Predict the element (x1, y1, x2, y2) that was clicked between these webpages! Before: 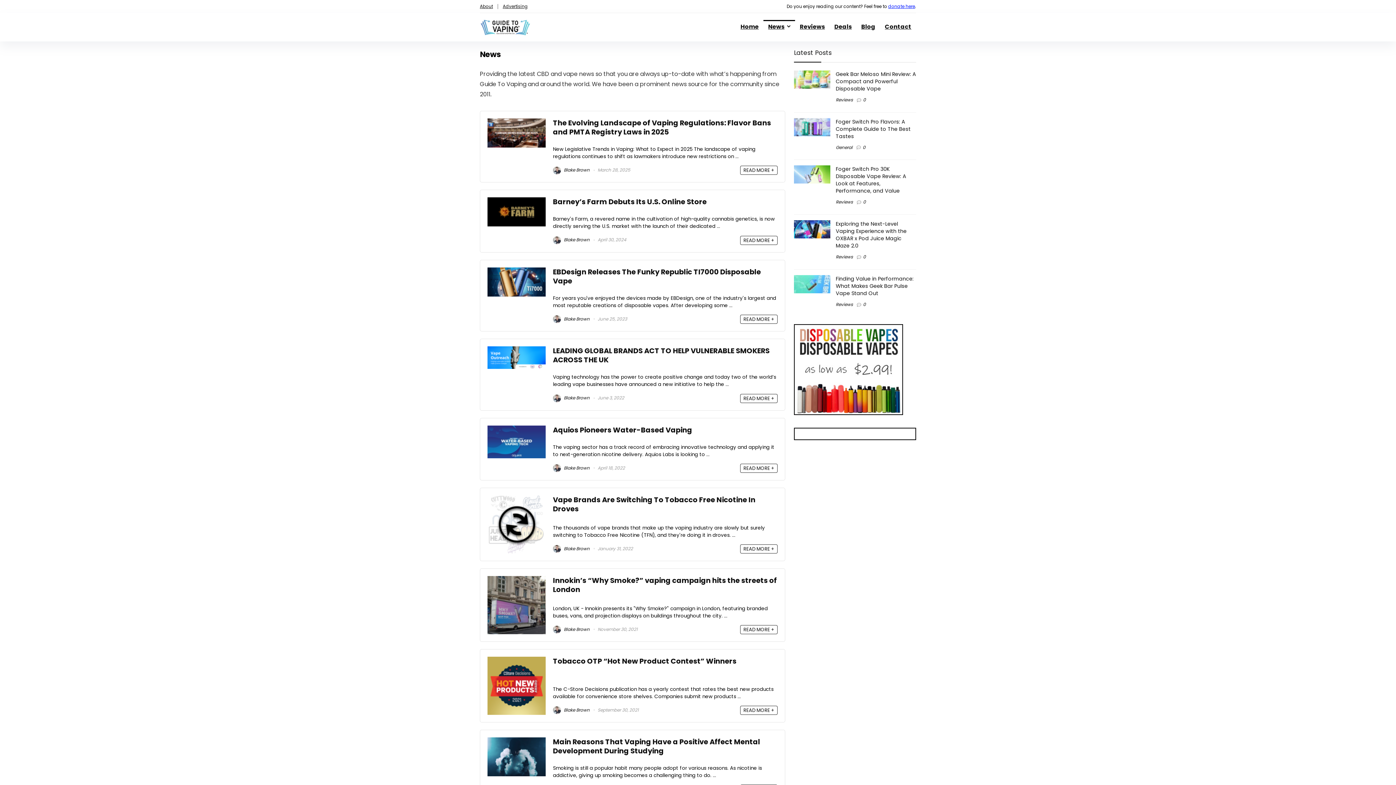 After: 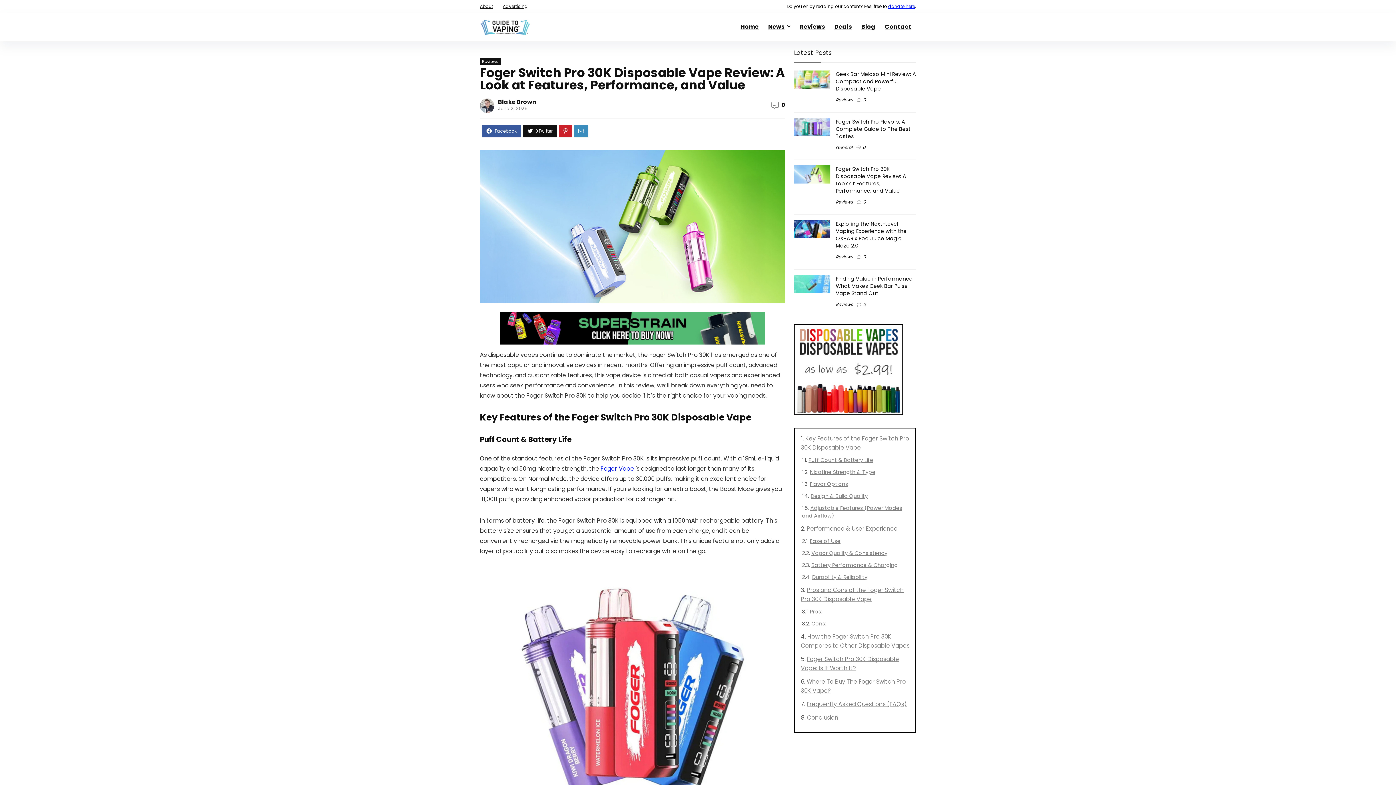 Action: label: Foger Switch Pro 30K Disposable Vape Review: A Look at Features, Performance, and Value bbox: (836, 165, 906, 194)